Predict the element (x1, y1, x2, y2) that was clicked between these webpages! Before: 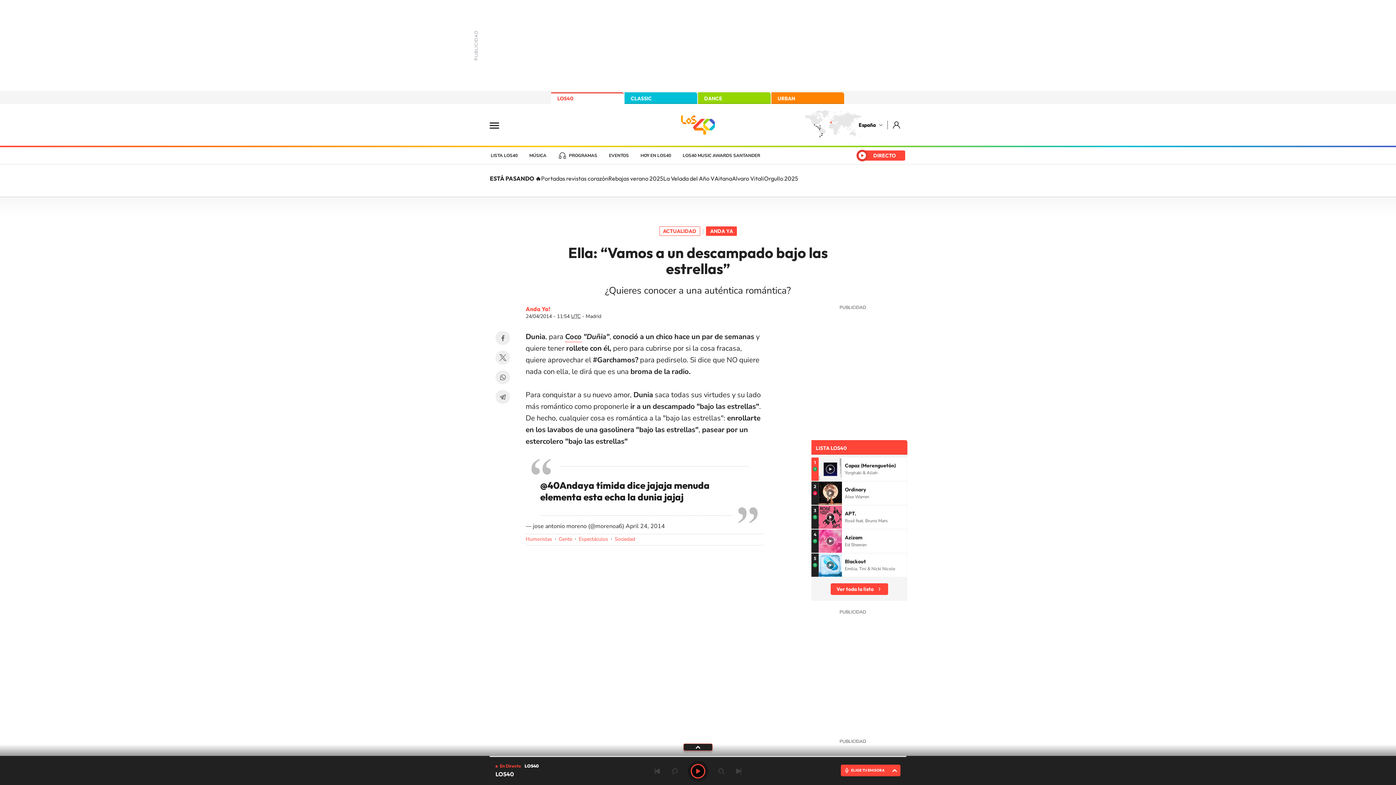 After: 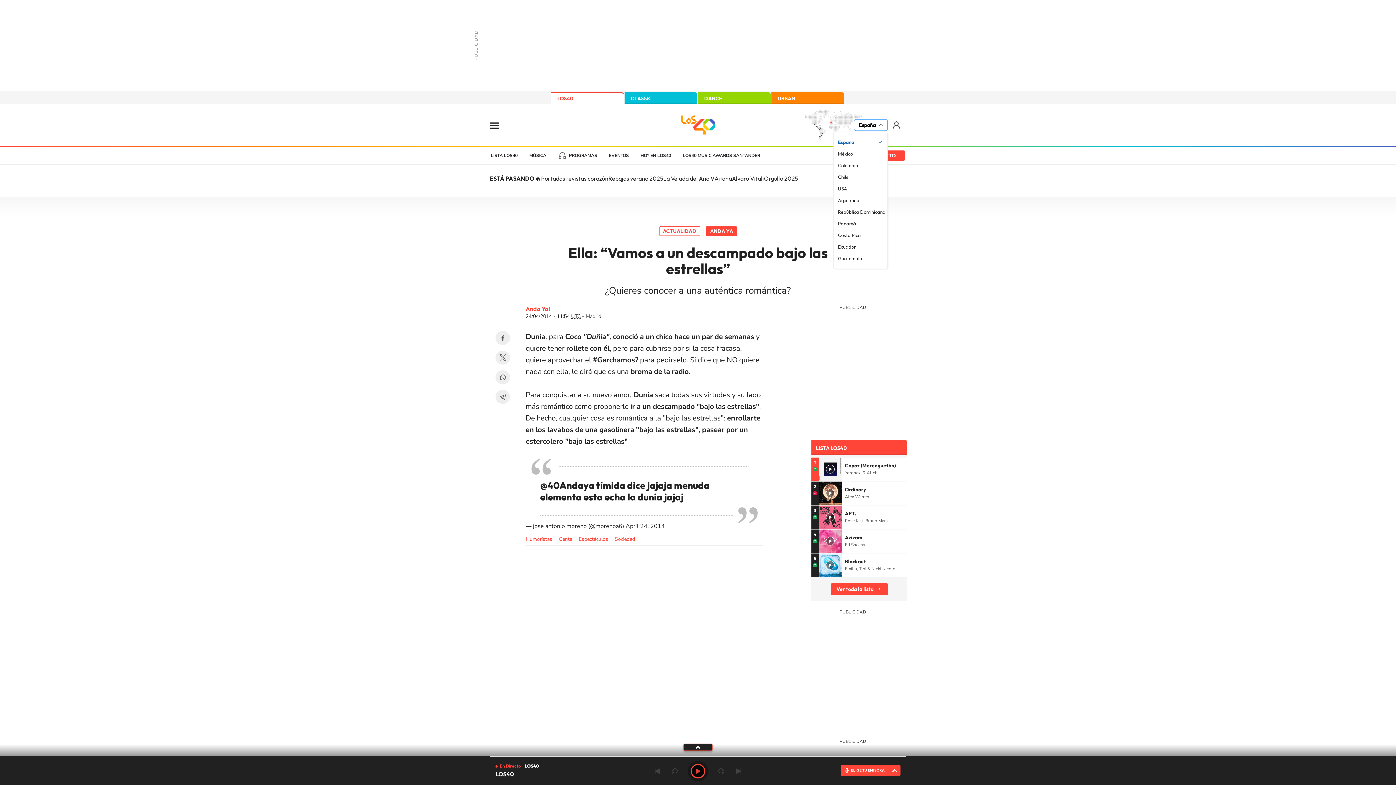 Action: label: España bbox: (856, 120, 888, 129)